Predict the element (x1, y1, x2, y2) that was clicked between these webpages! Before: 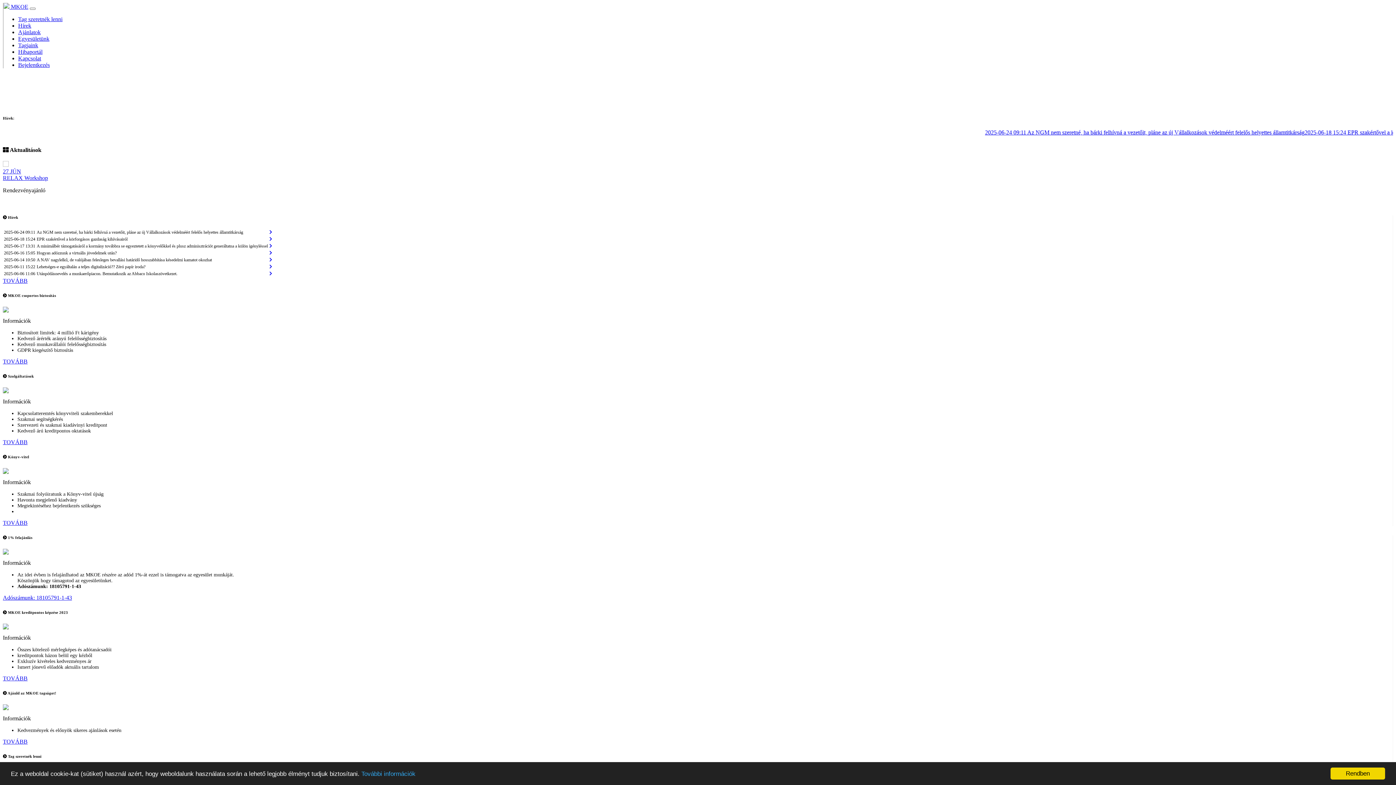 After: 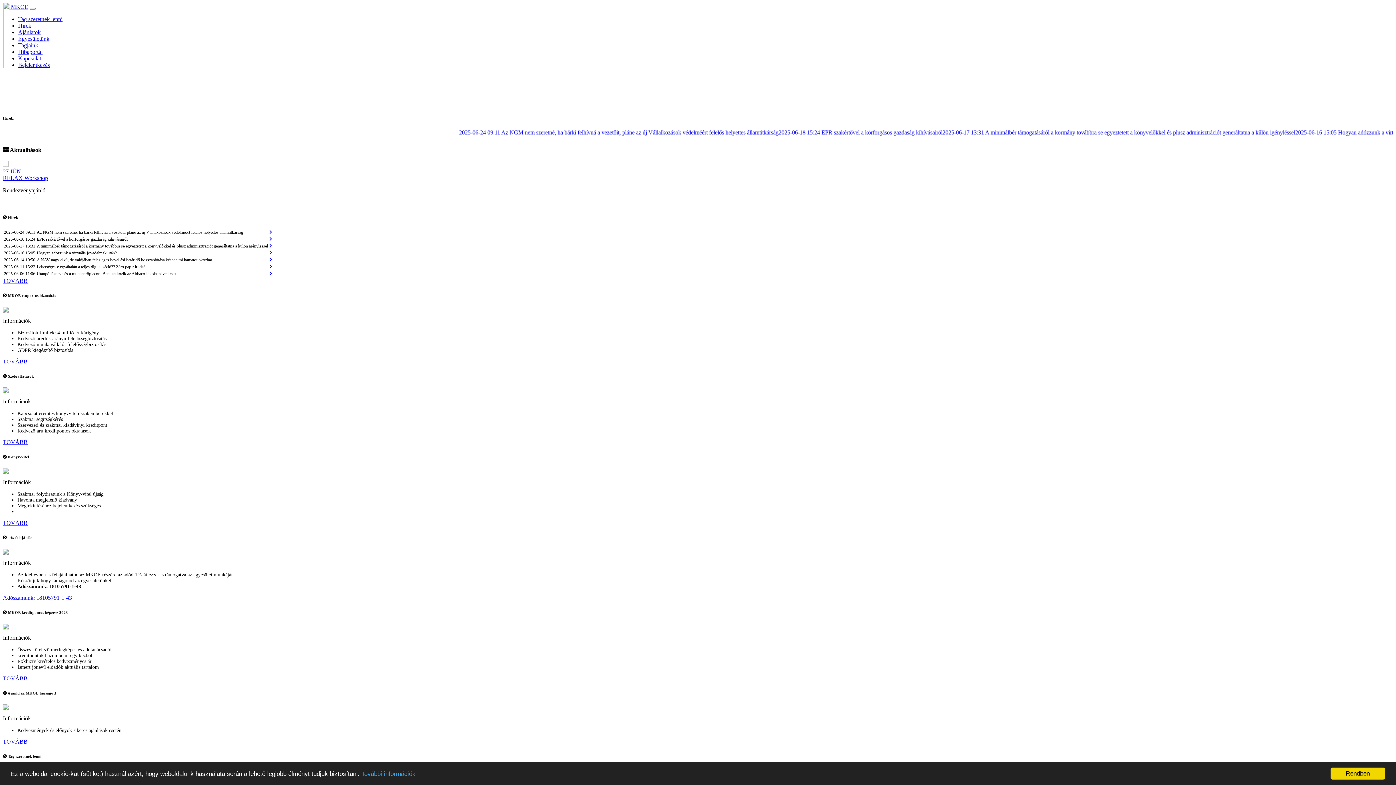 Action: bbox: (18, 61, 49, 68) label: Bejelentkezés